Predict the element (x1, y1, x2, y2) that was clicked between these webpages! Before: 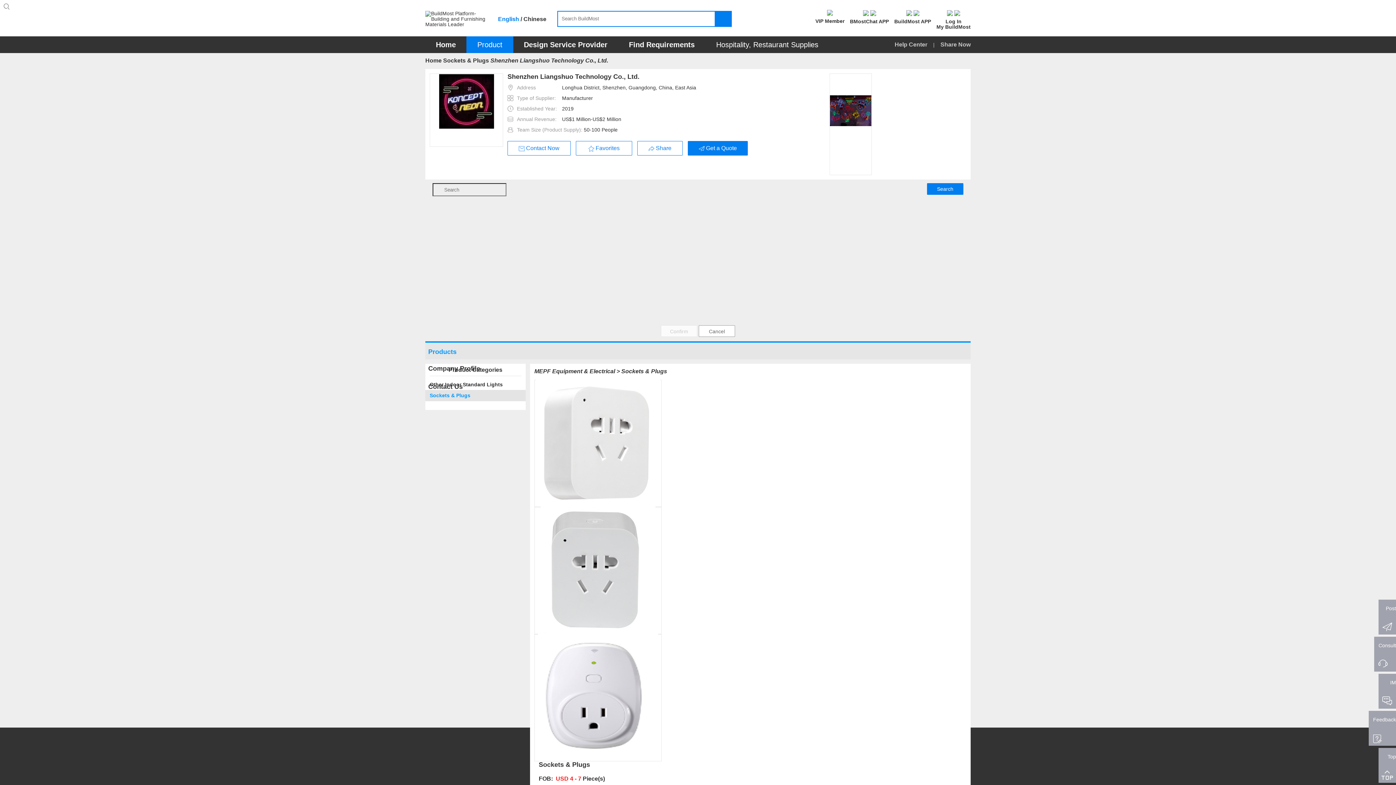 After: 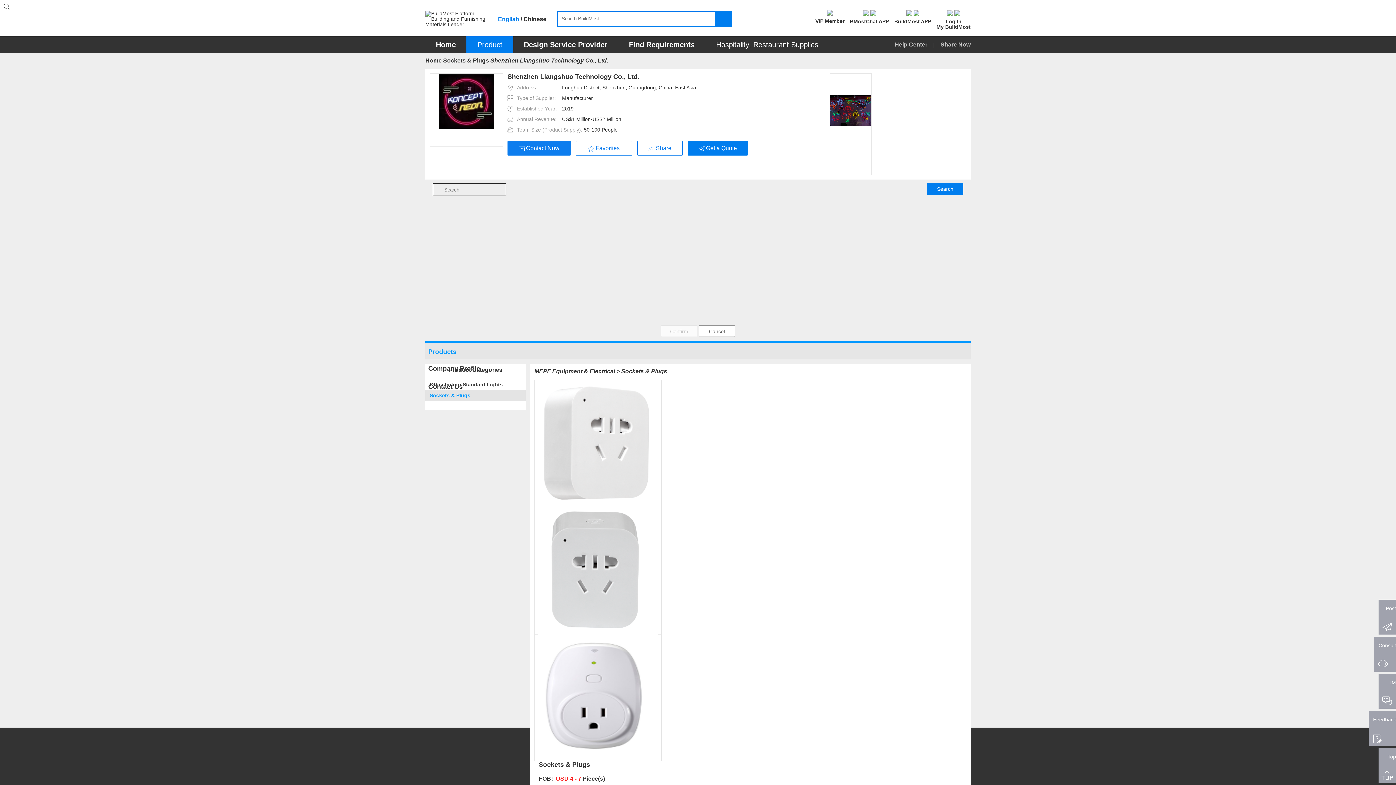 Action: label: Contact Now bbox: (507, 141, 570, 155)